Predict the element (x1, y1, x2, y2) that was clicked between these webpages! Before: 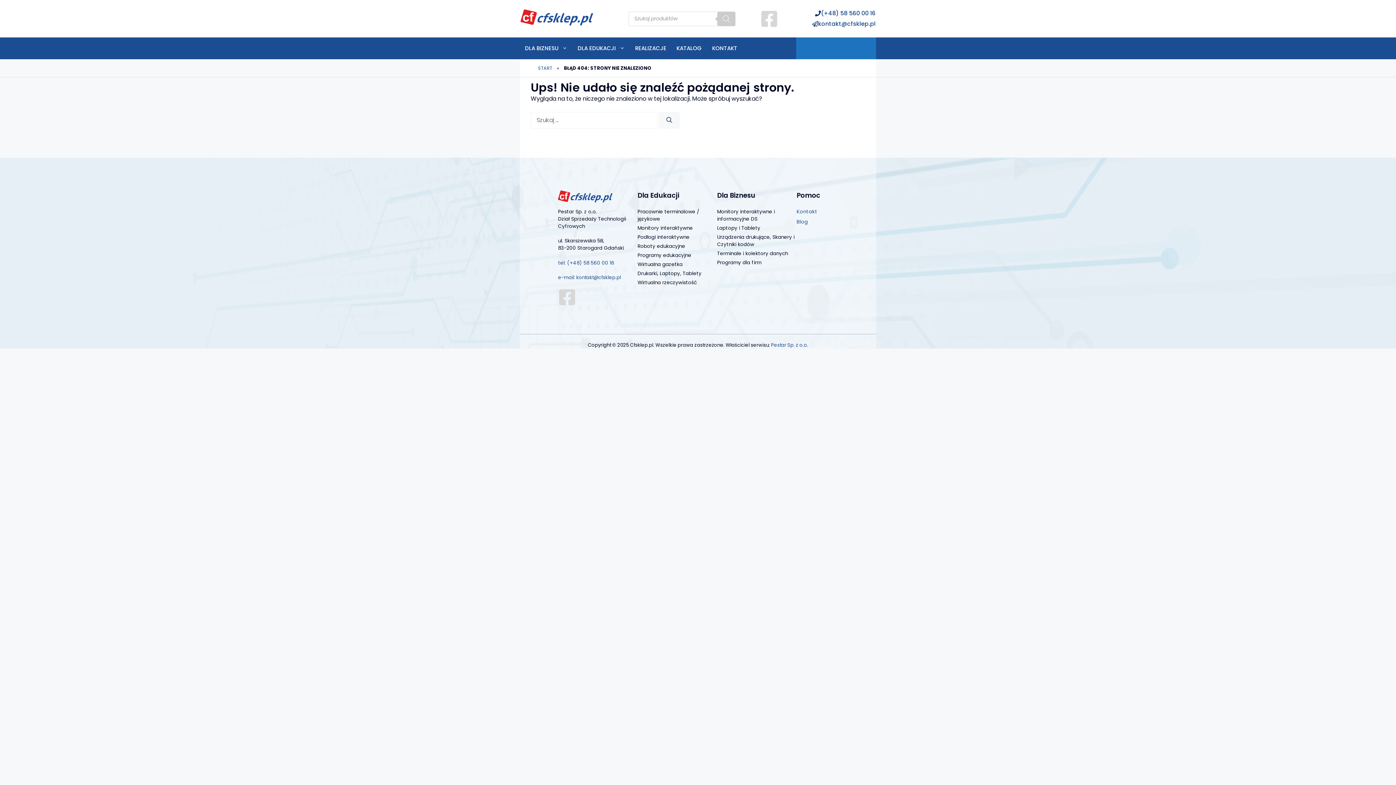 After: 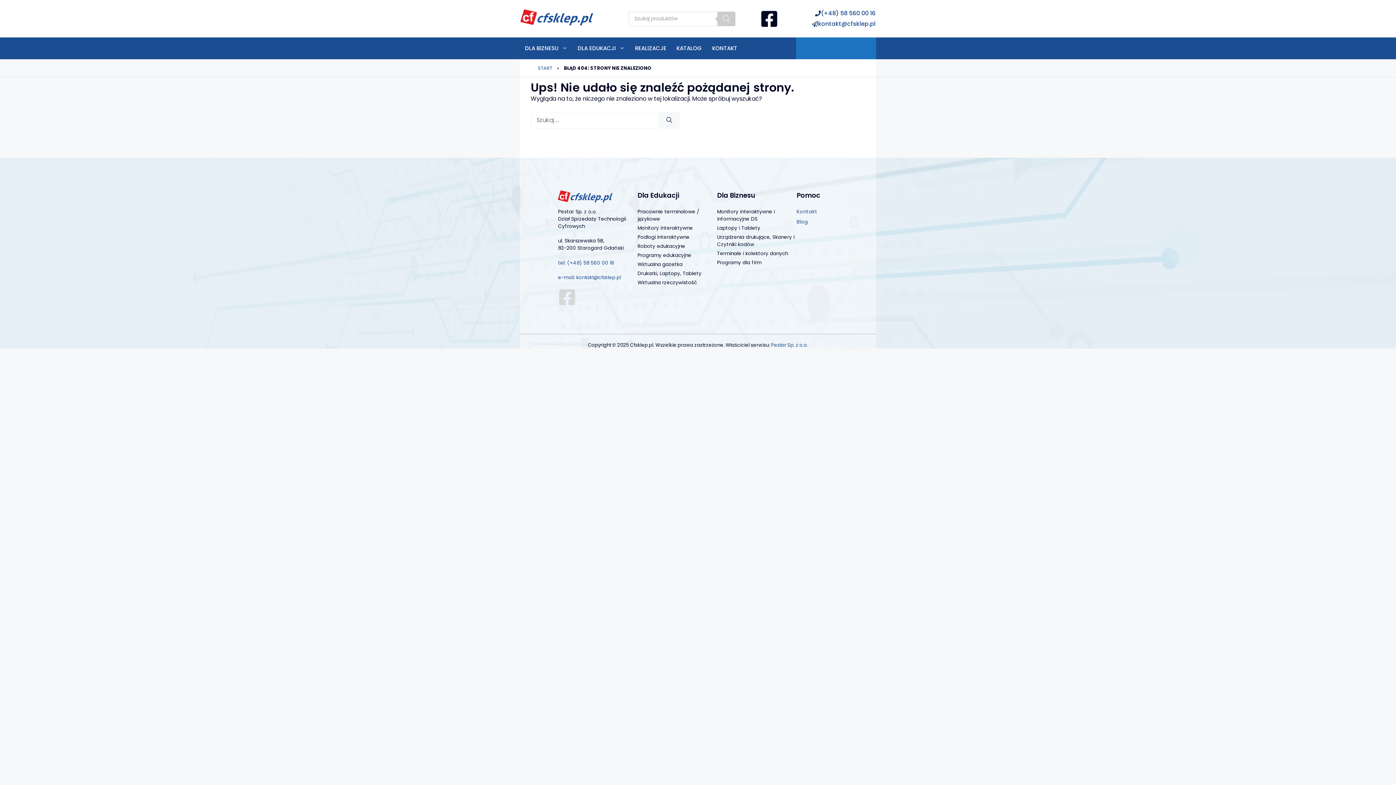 Action: bbox: (760, 9, 778, 27)